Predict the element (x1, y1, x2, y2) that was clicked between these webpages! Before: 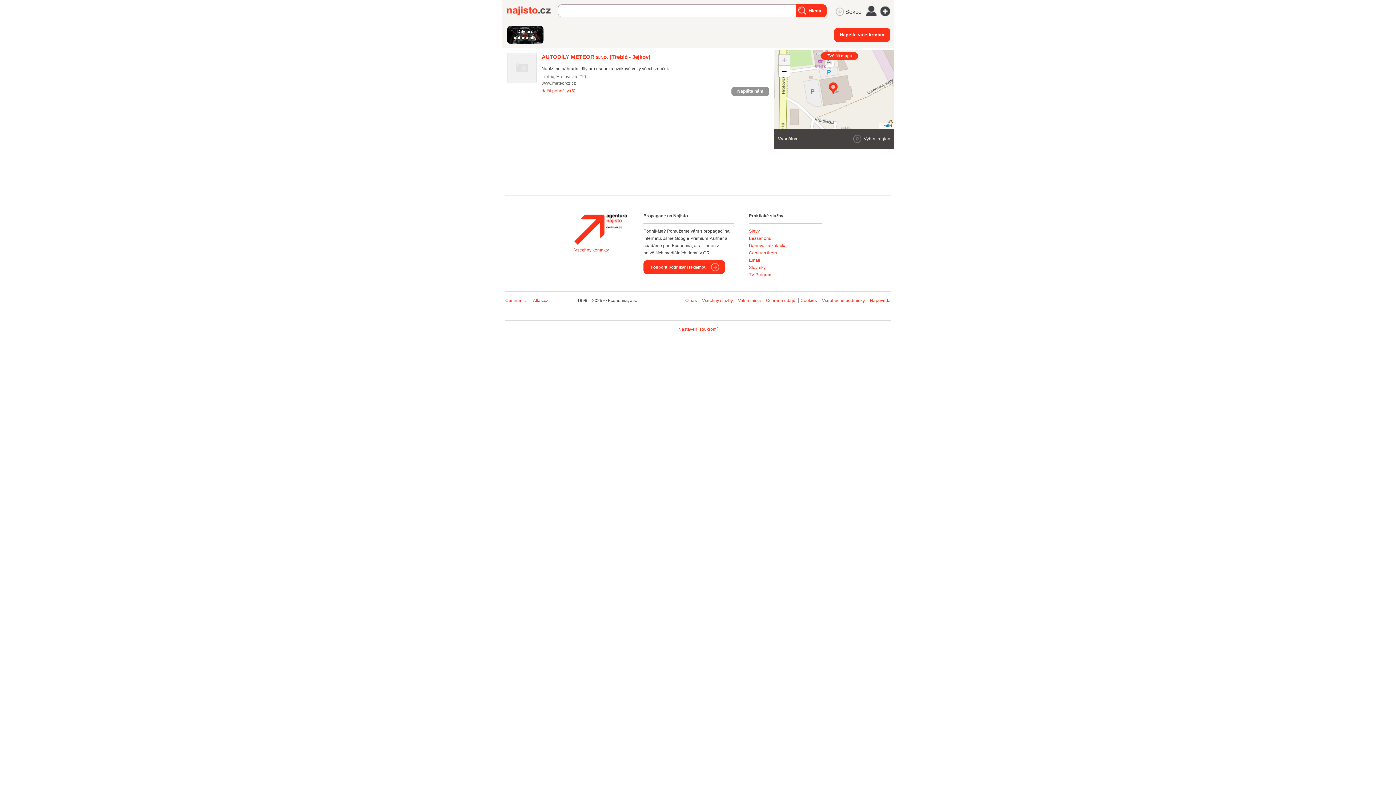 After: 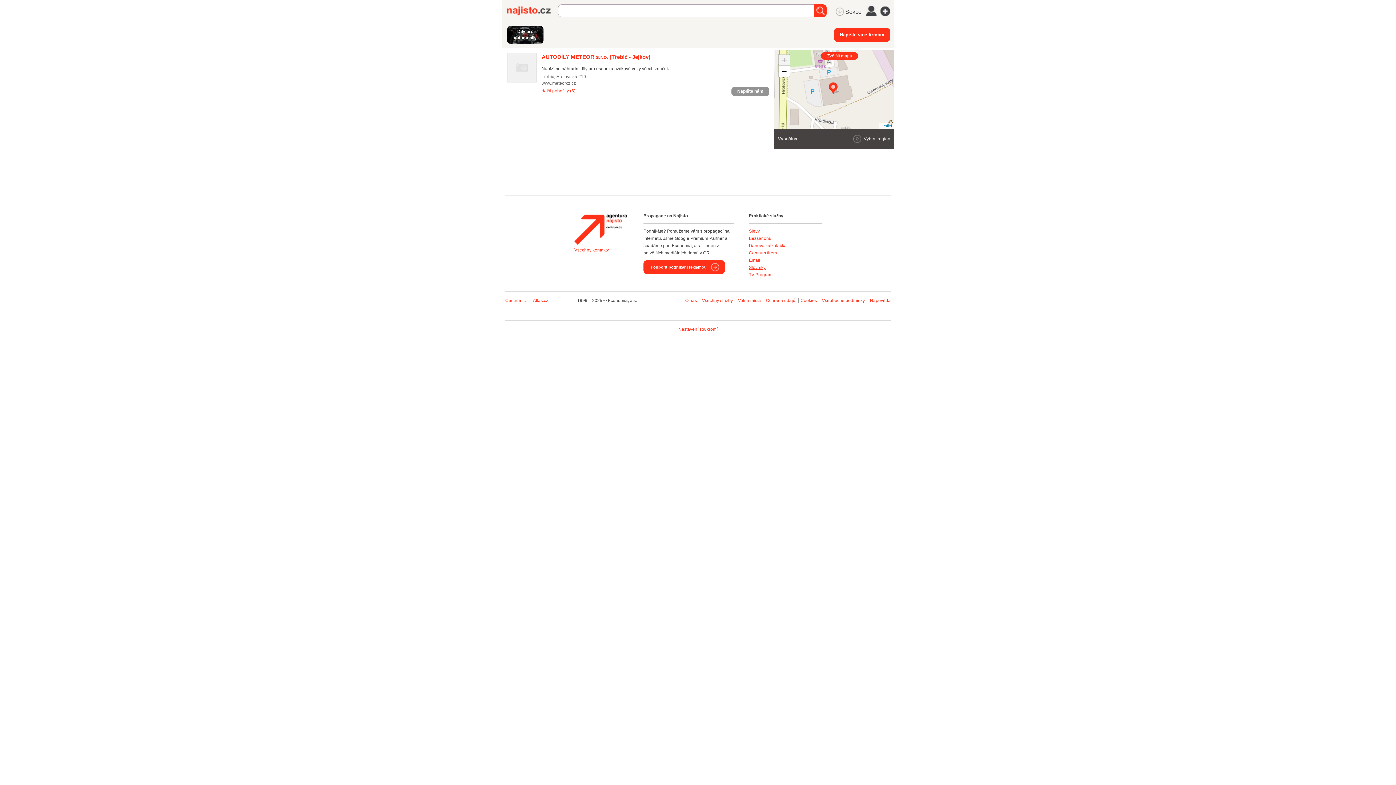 Action: label: Slovníky bbox: (749, 265, 765, 270)